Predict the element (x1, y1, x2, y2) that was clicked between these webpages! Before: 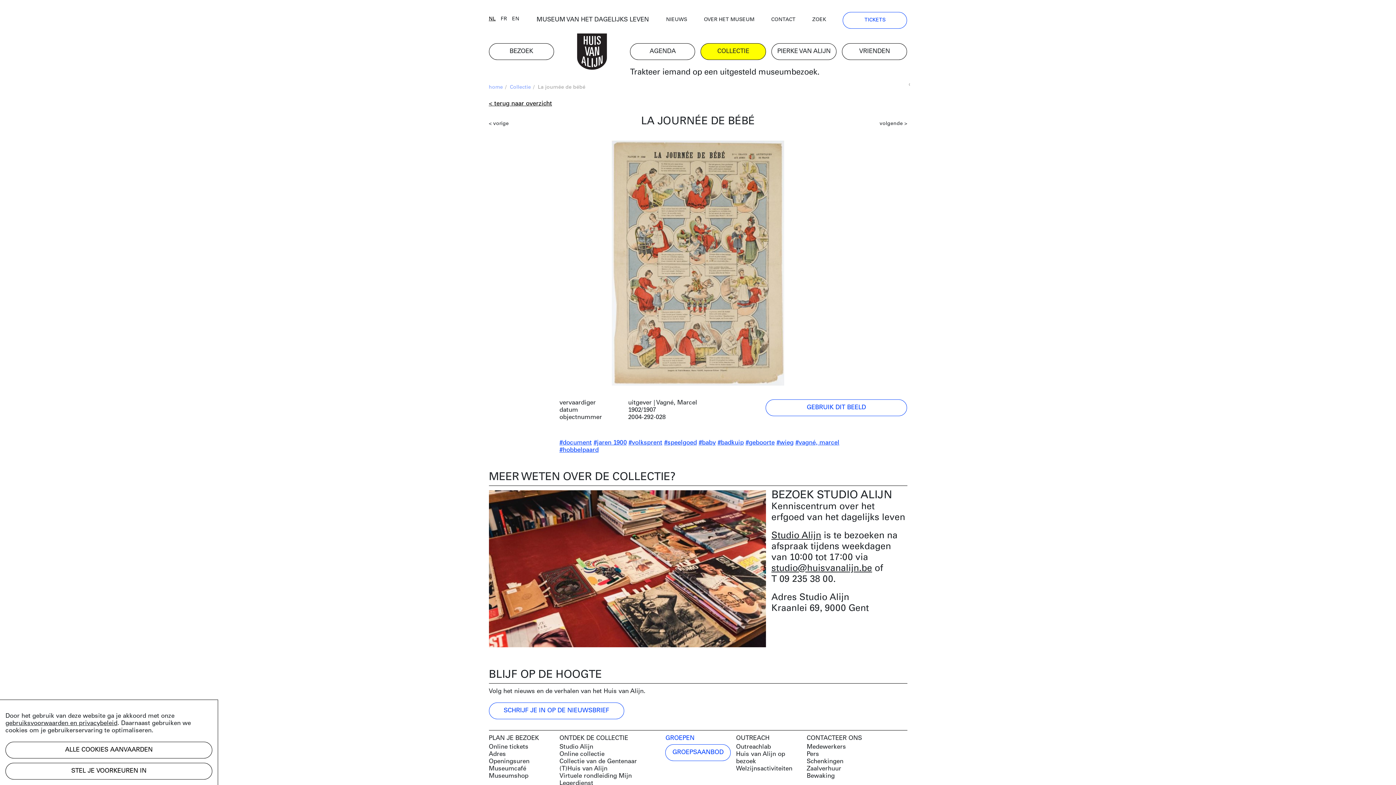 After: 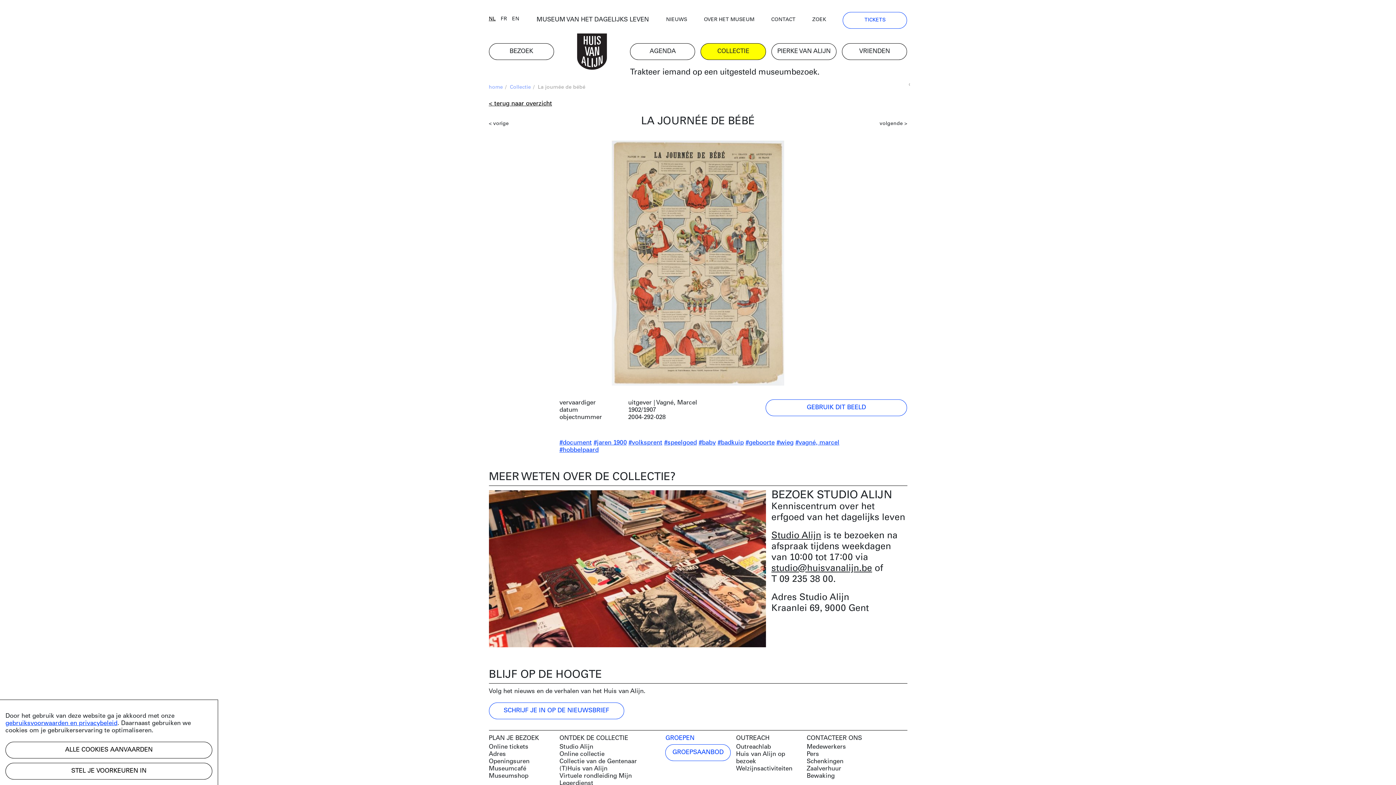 Action: bbox: (5, 720, 117, 726) label: gebruiksvoorwaarden en privacybeleid